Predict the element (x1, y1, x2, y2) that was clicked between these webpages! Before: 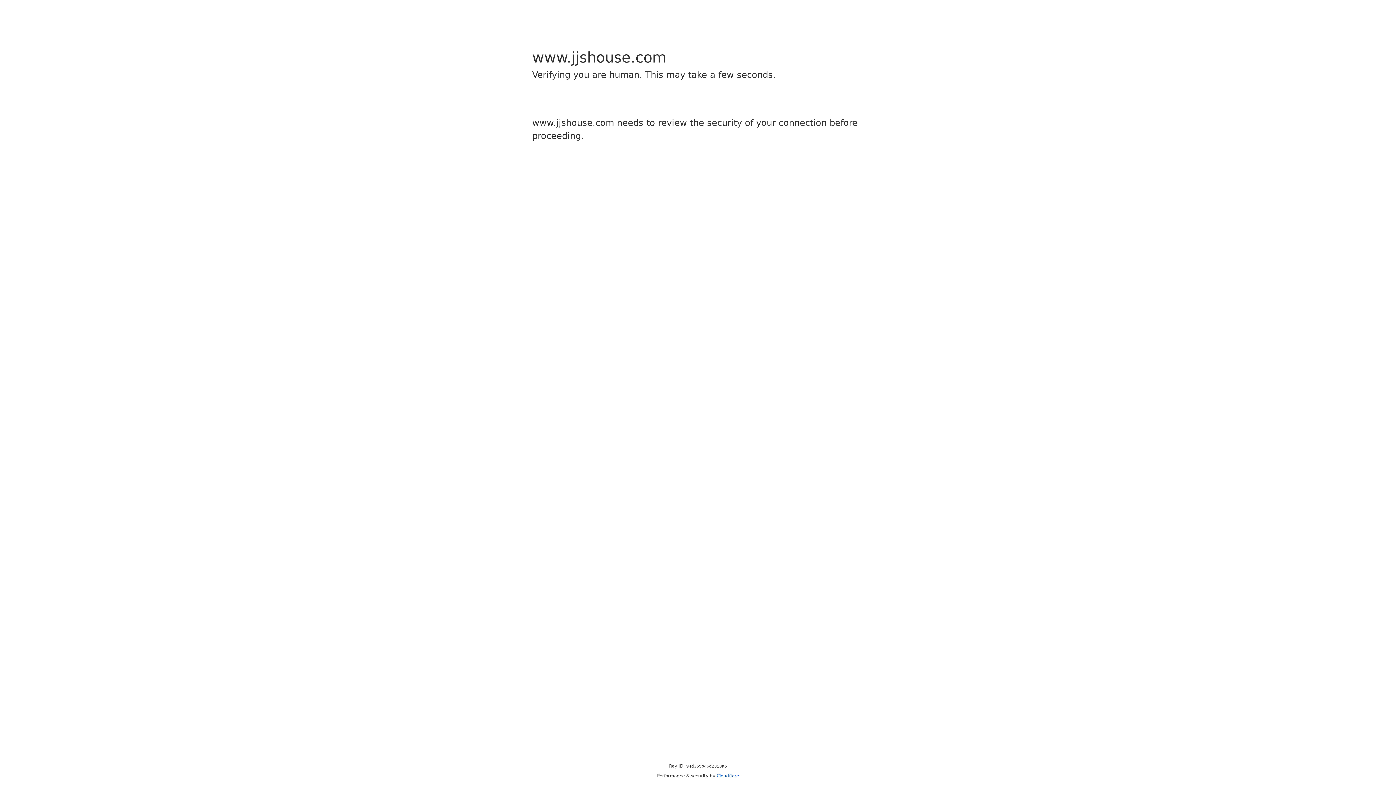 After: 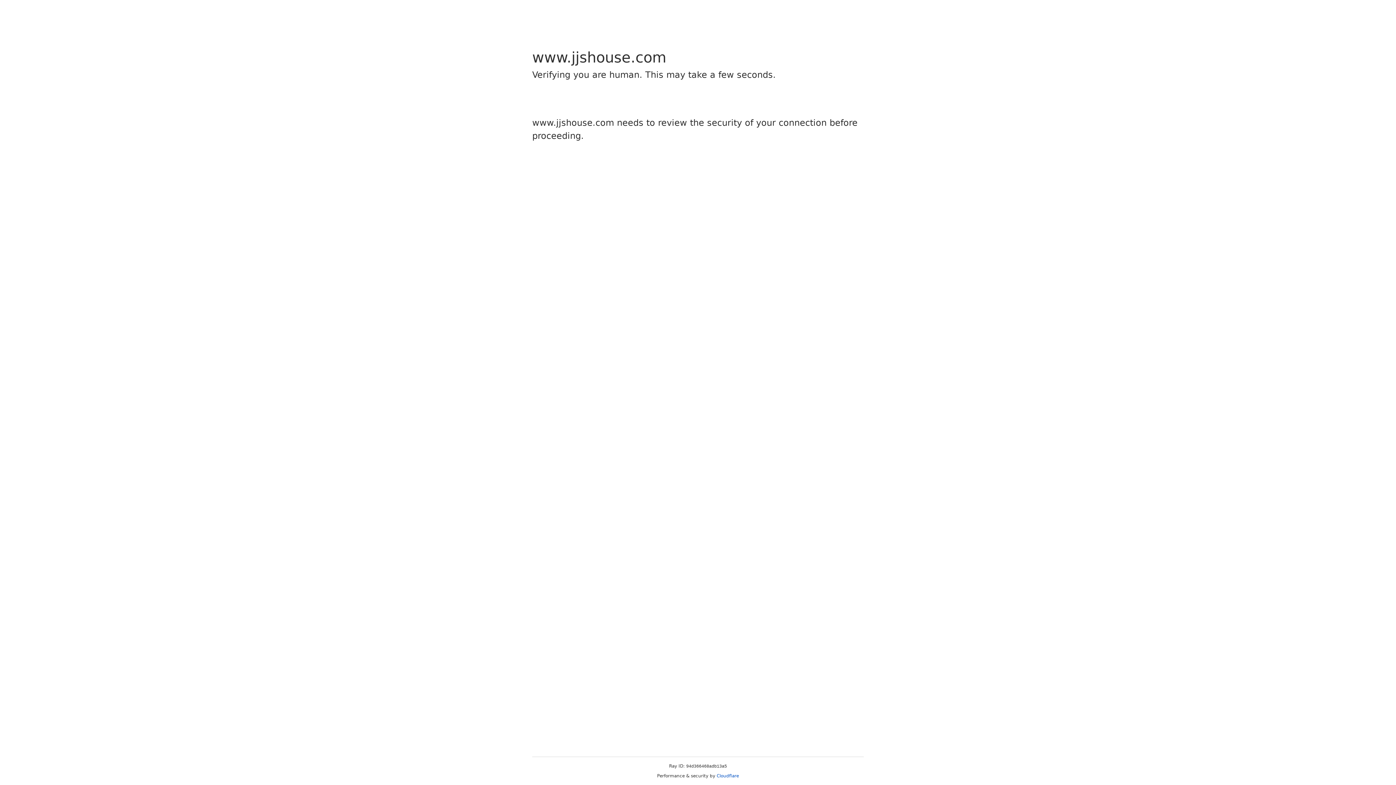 Action: bbox: (716, 773, 739, 778) label: Cloudflare